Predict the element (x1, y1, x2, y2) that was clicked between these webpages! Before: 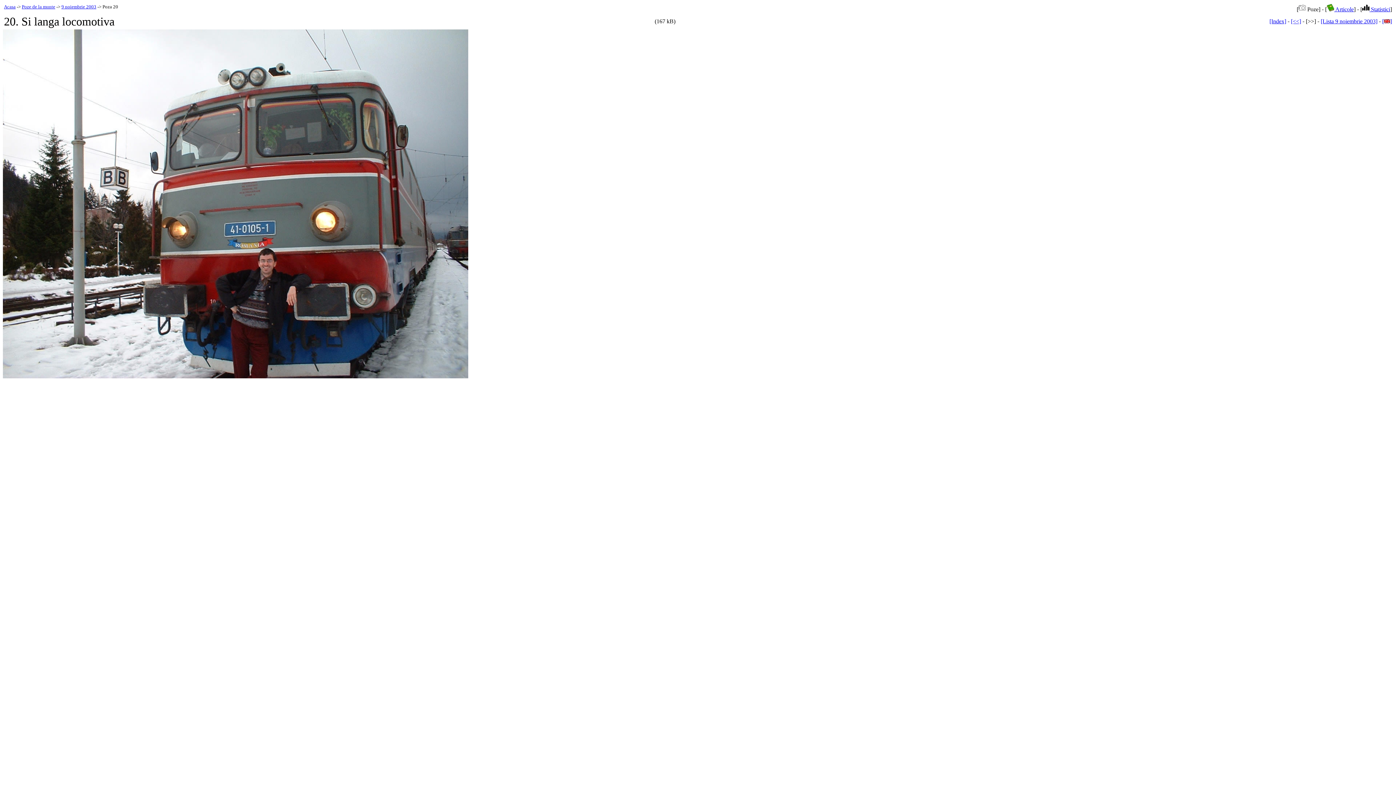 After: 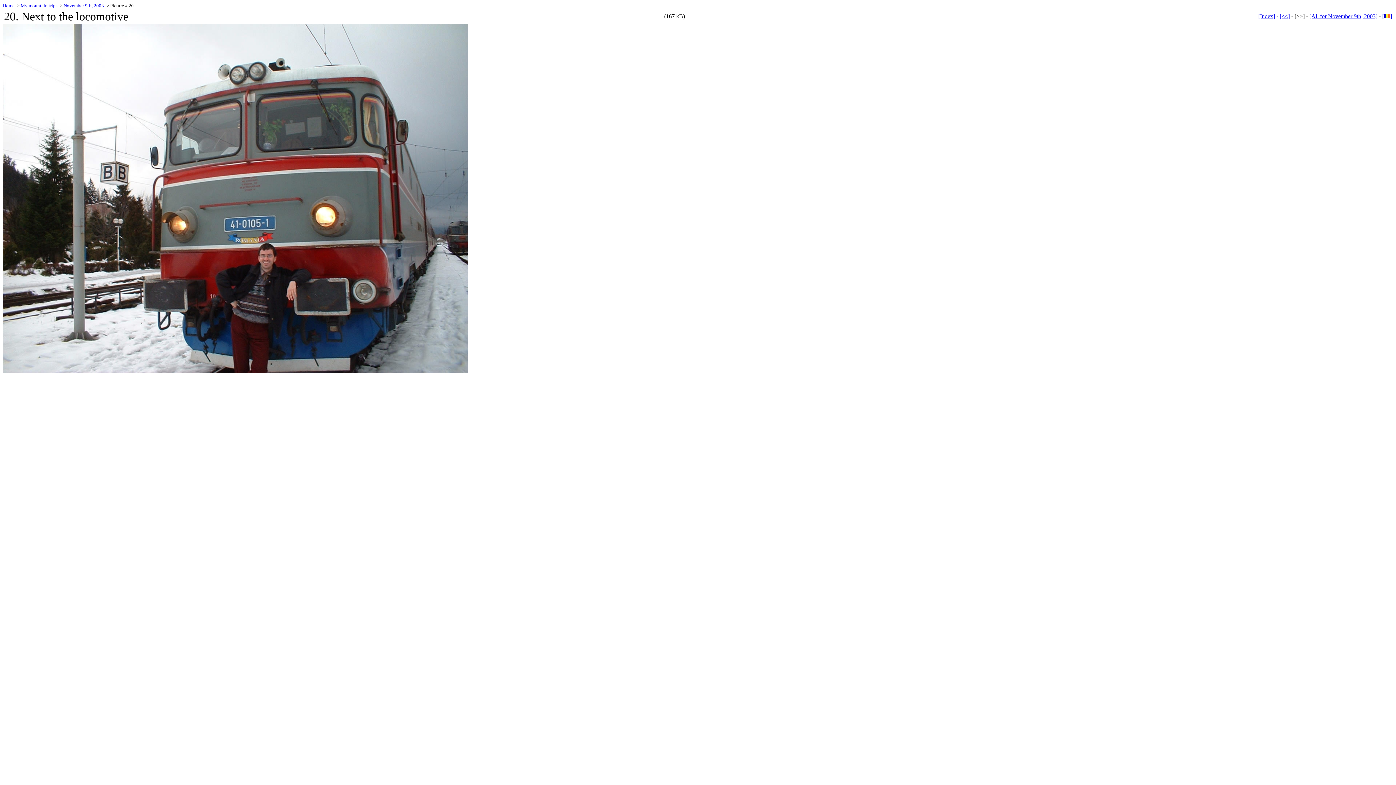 Action: bbox: (1382, 18, 1392, 24) label: []